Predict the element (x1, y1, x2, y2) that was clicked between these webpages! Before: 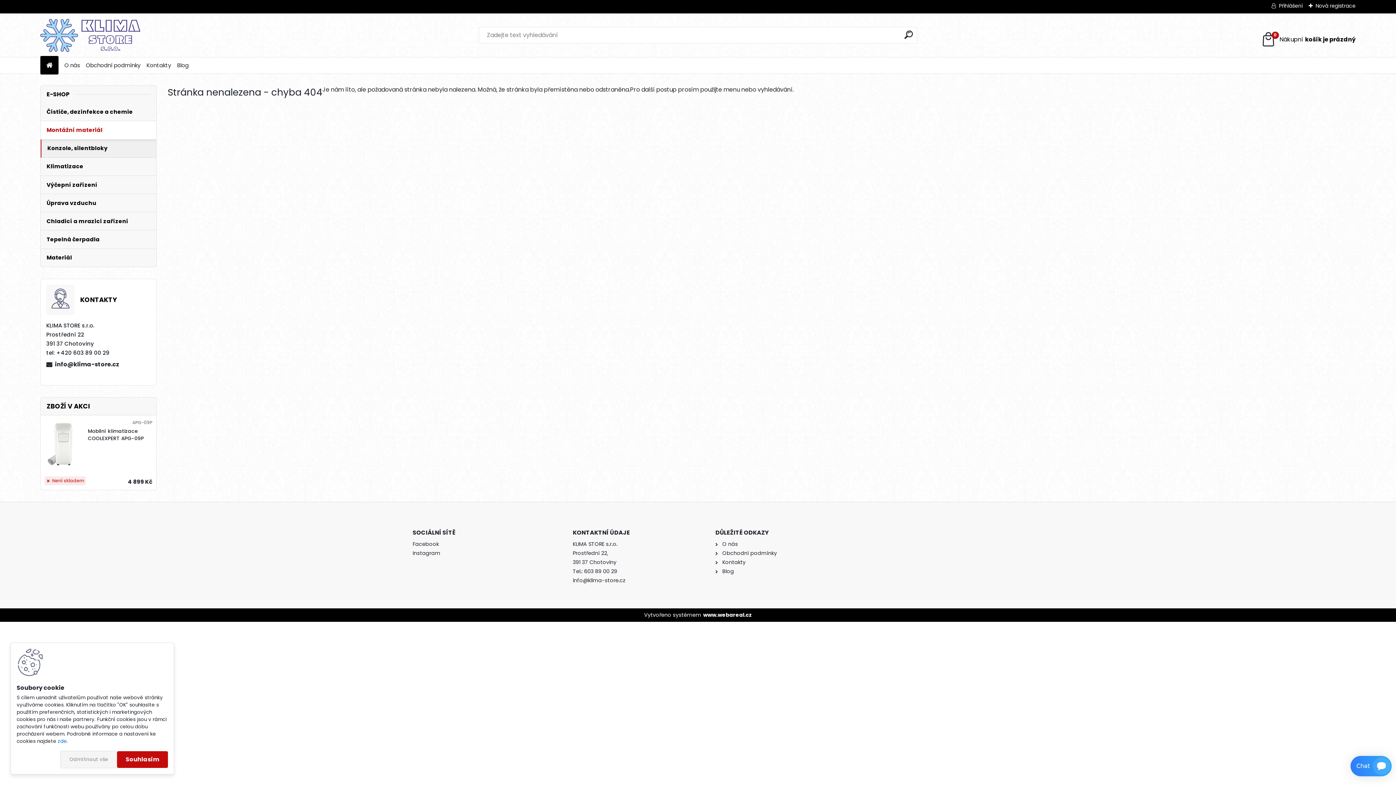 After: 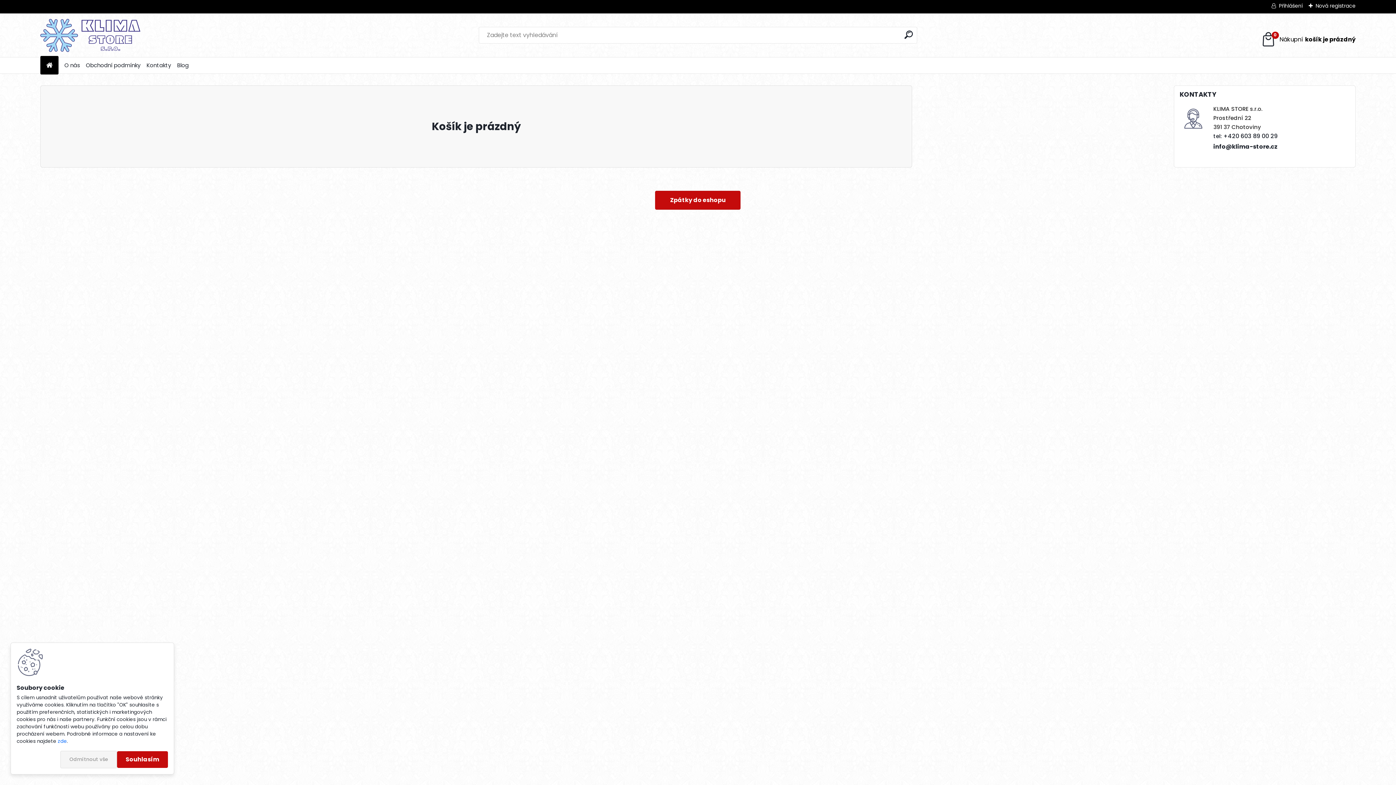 Action: bbox: (1261, 31, 1355, 47) label: 0
Váš nákupní košík
je prázdný